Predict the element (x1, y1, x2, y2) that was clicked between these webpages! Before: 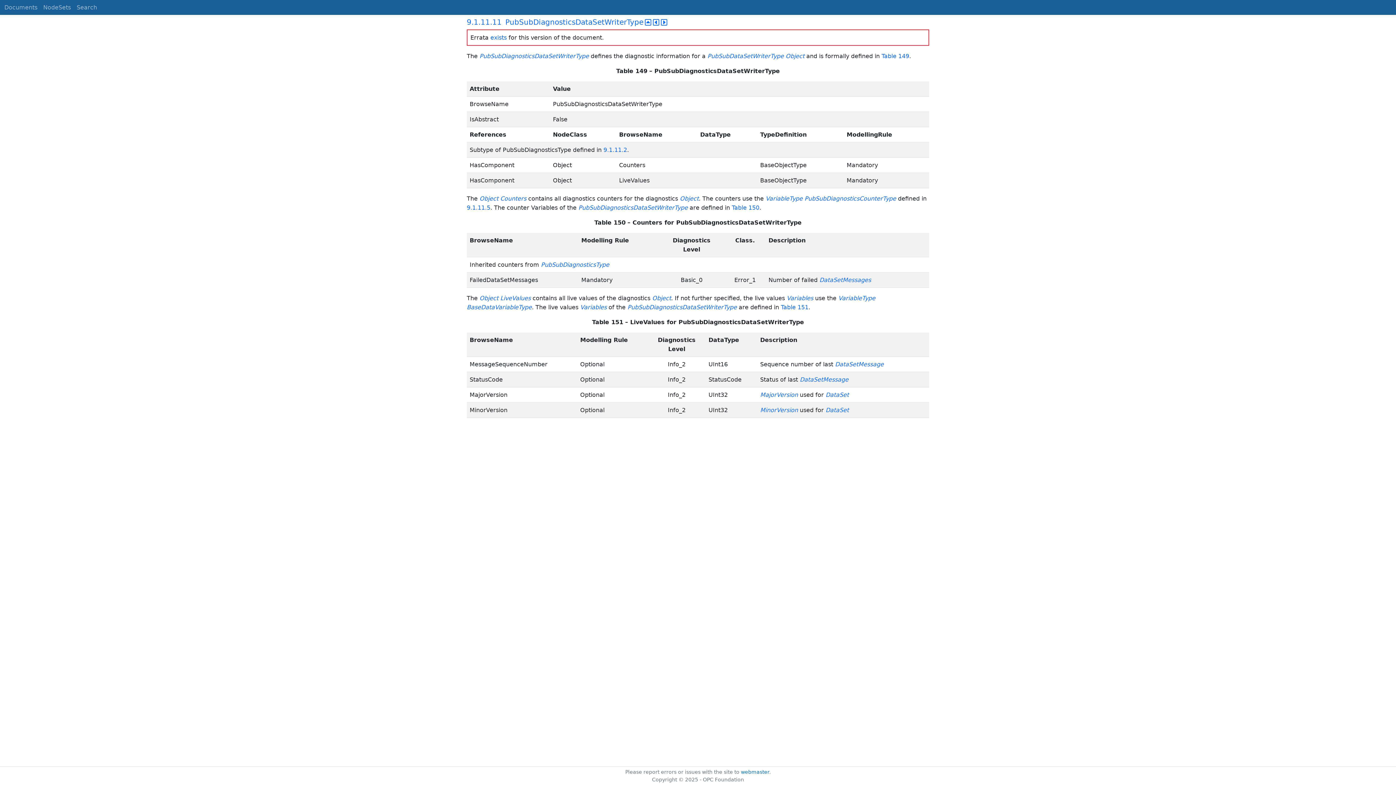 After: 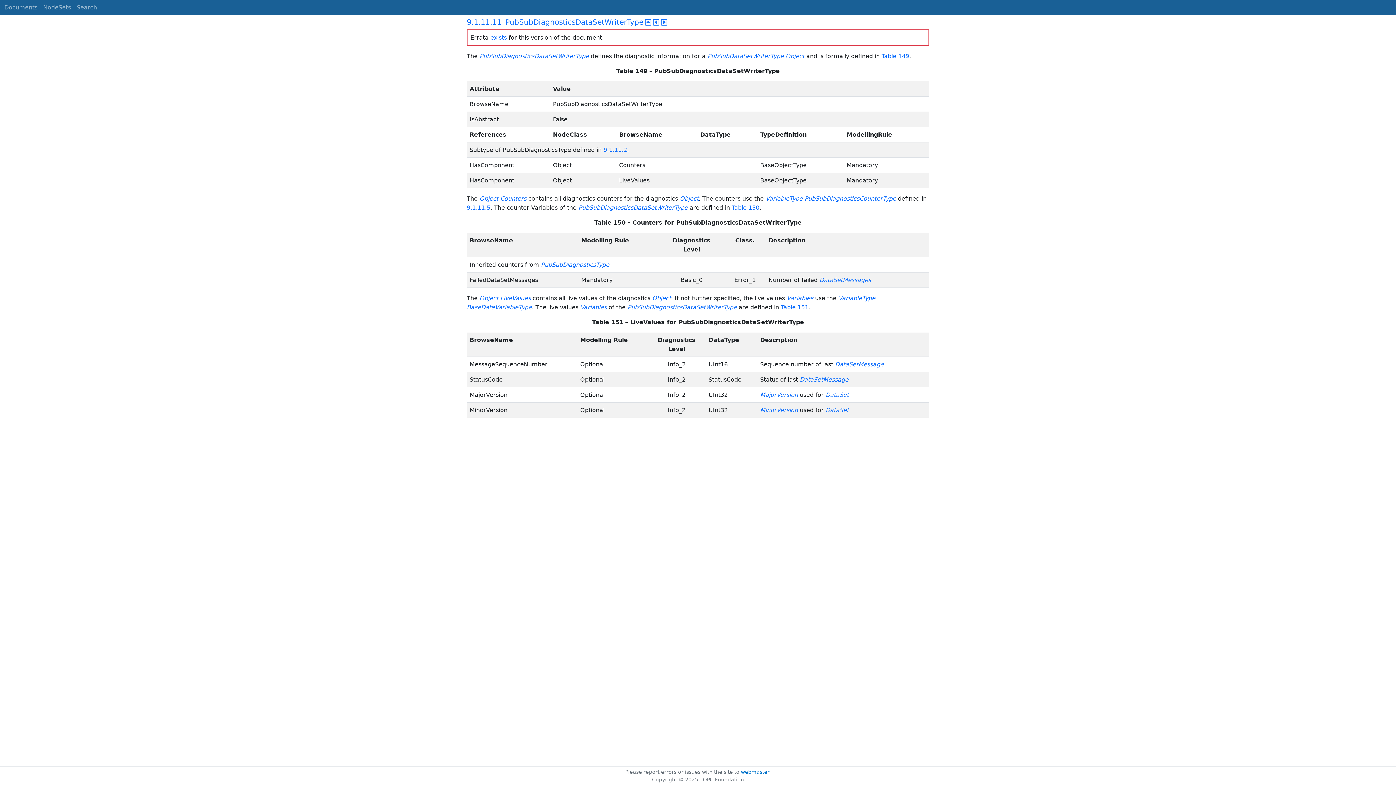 Action: bbox: (781, 304, 808, 310) label: Table 151